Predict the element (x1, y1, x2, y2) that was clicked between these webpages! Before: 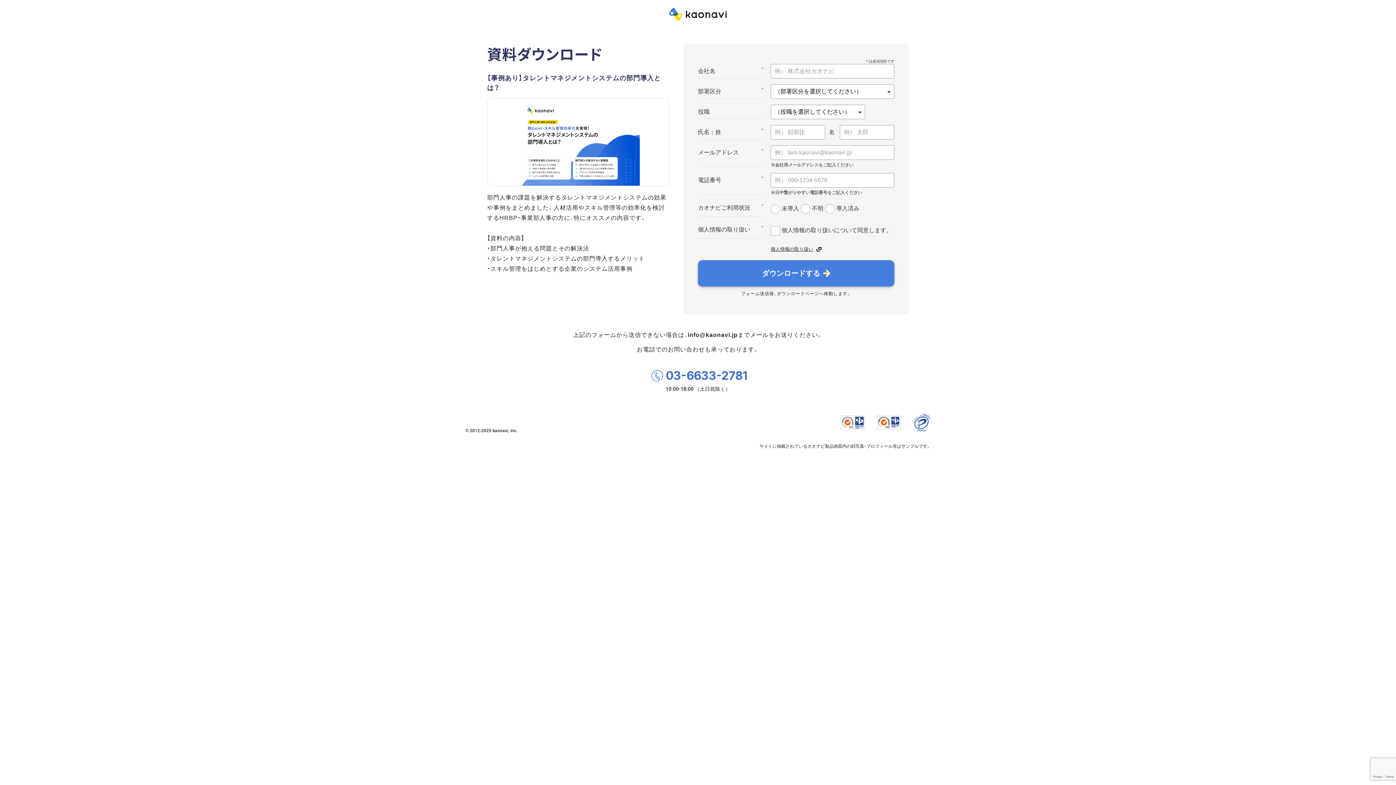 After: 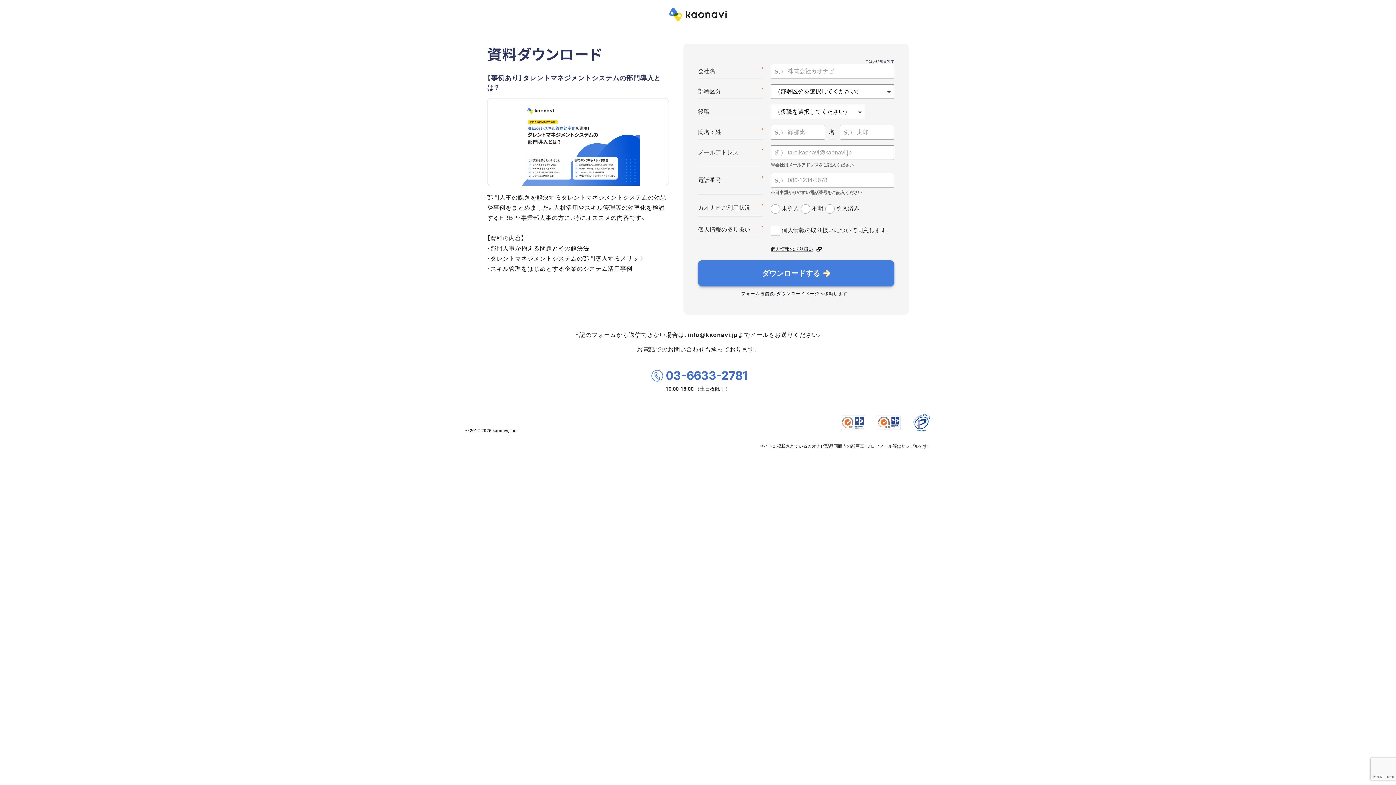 Action: bbox: (912, 413, 930, 432)